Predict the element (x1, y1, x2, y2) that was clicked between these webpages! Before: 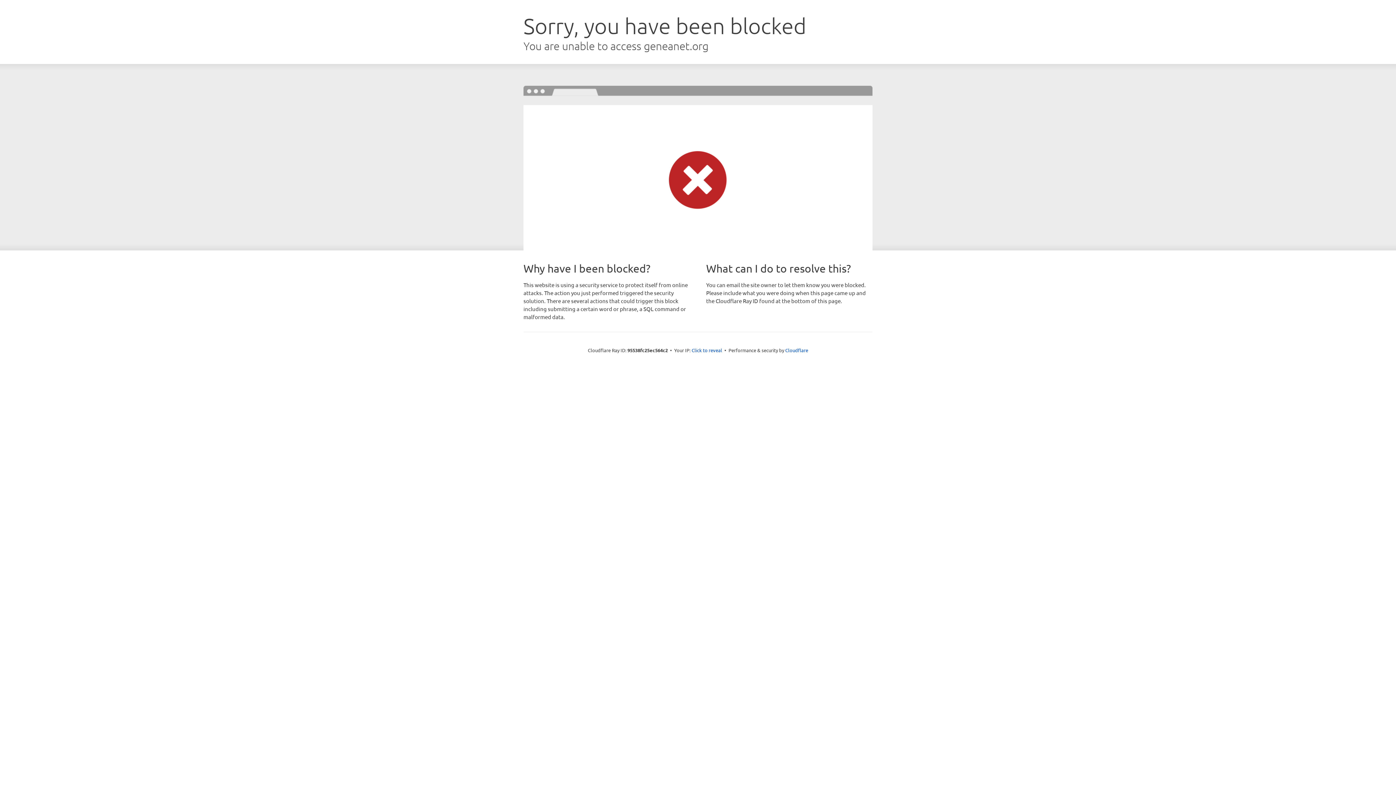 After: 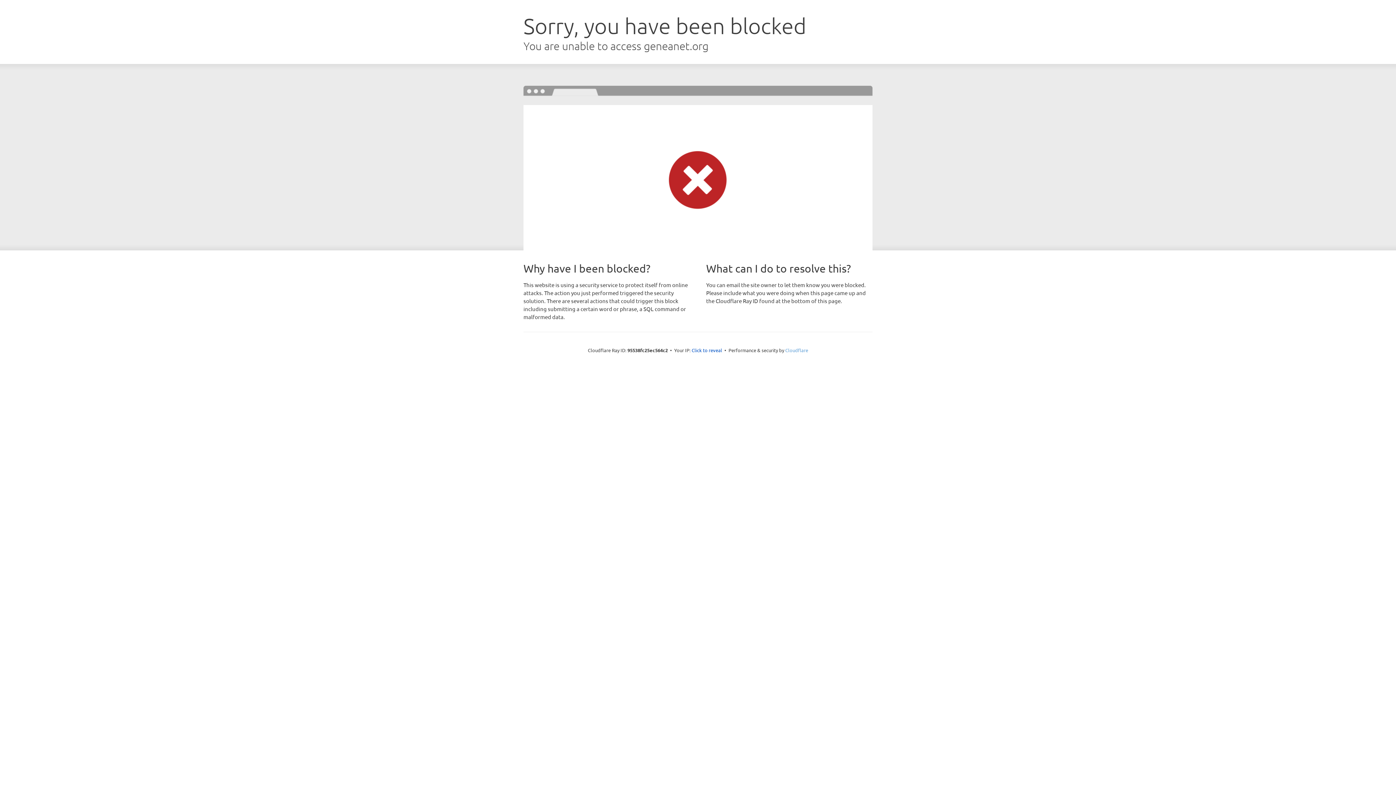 Action: bbox: (785, 347, 808, 353) label: Cloudflare